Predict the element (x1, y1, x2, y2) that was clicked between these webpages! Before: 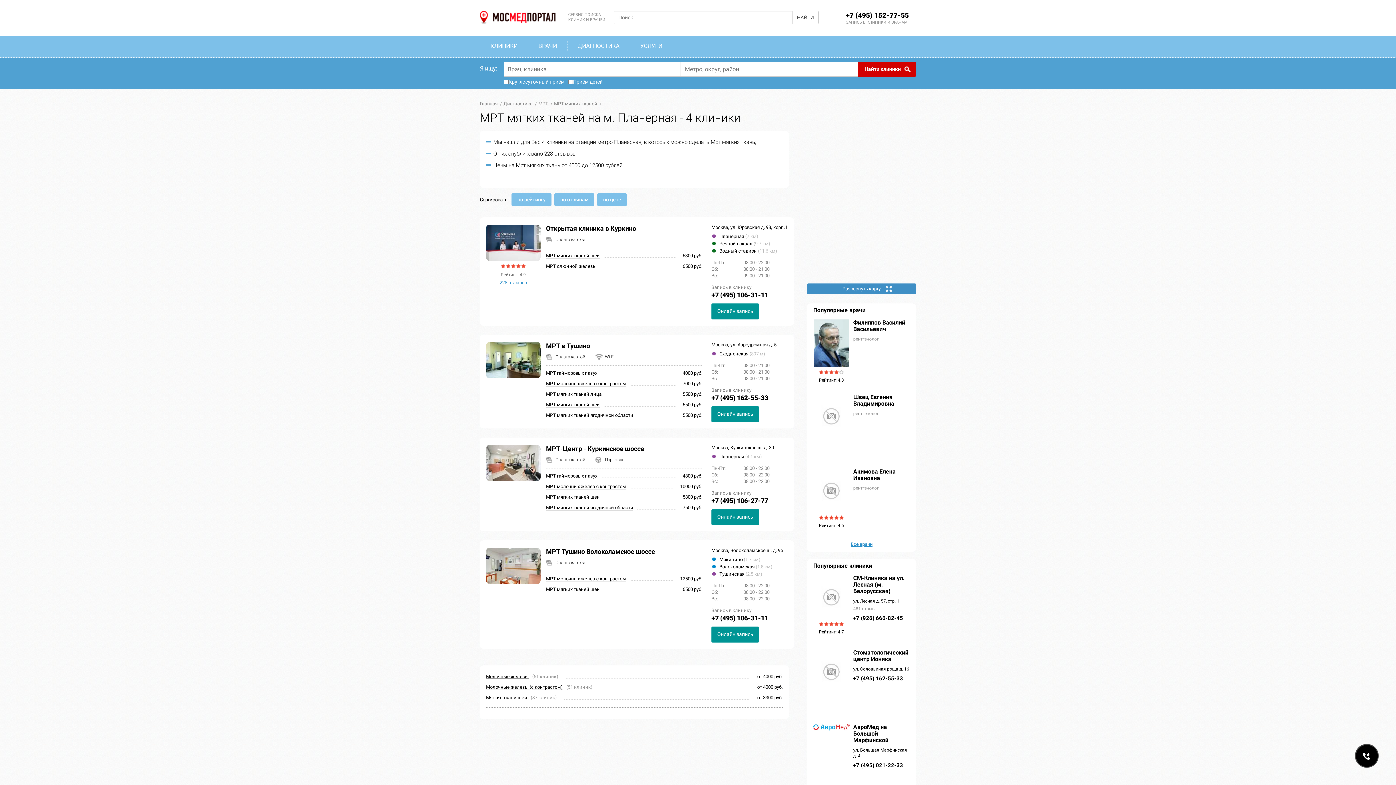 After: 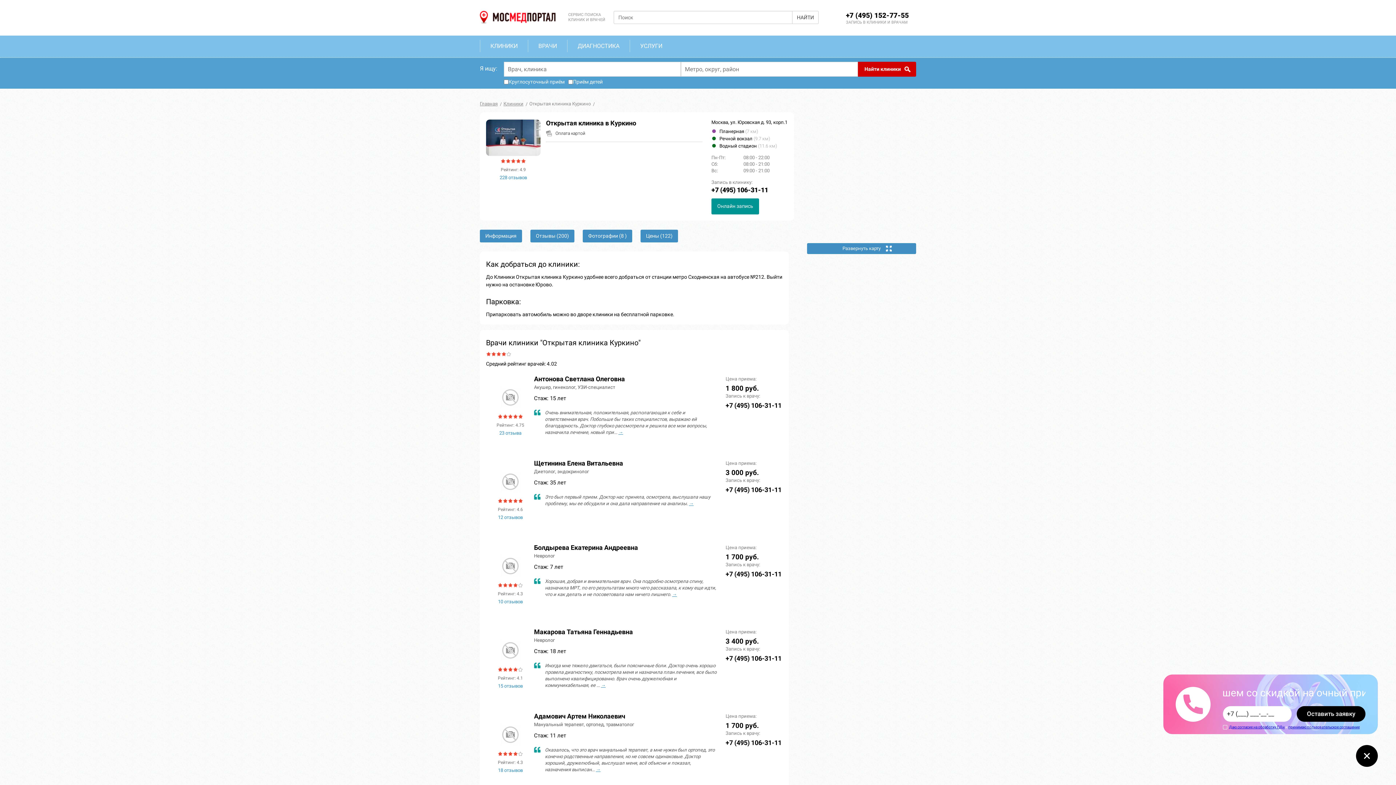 Action: bbox: (546, 224, 640, 231) label: Открытая клиника в Куркино